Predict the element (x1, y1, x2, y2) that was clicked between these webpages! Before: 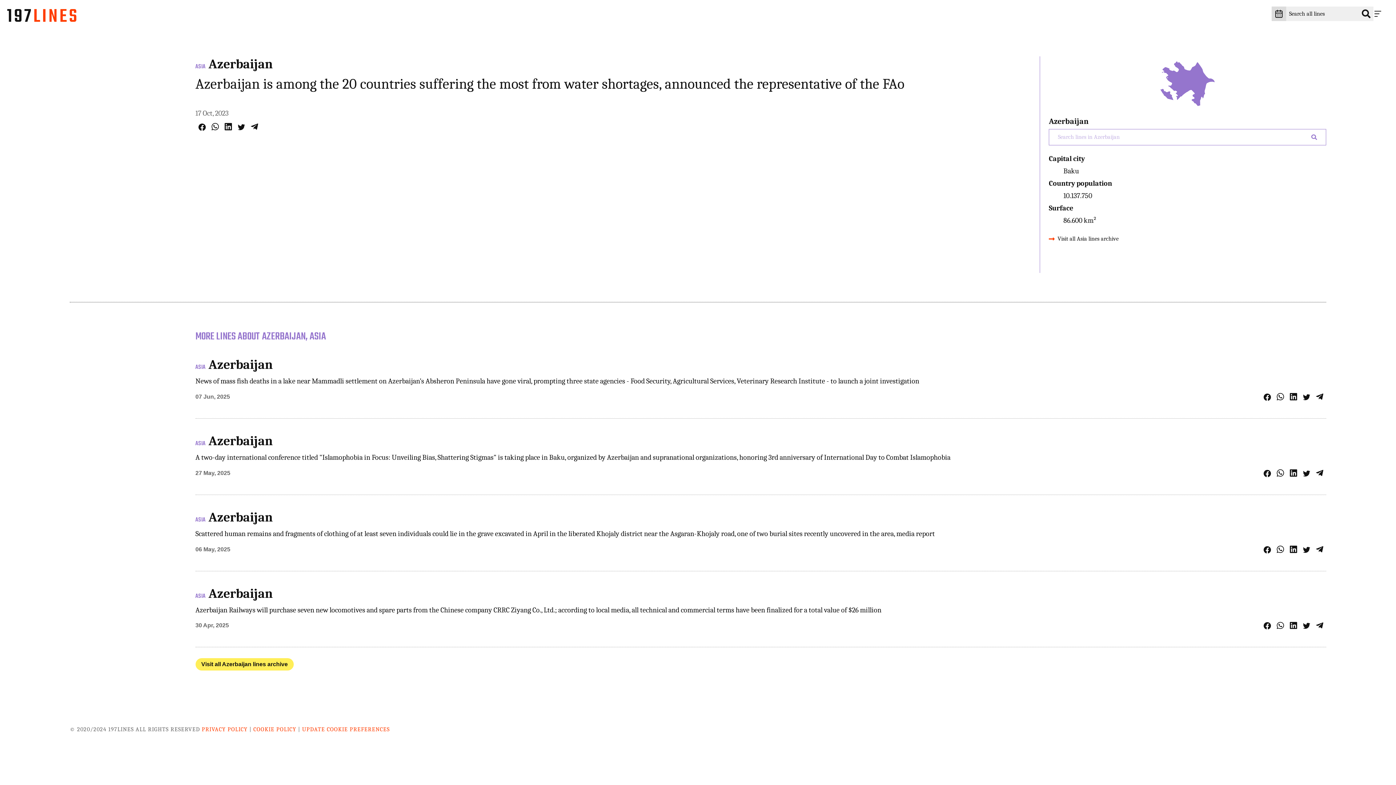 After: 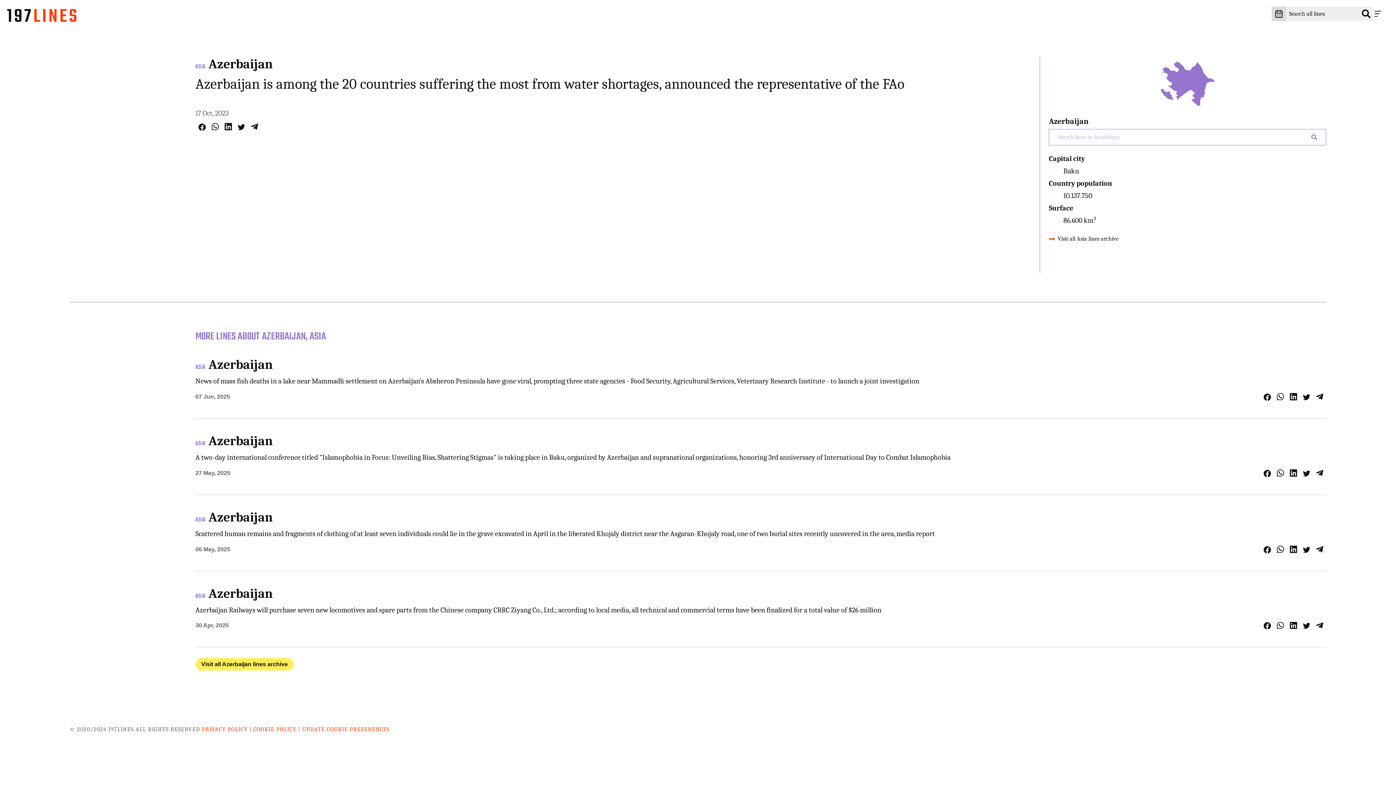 Action: label: Share on Twitter bbox: (237, 123, 244, 130)